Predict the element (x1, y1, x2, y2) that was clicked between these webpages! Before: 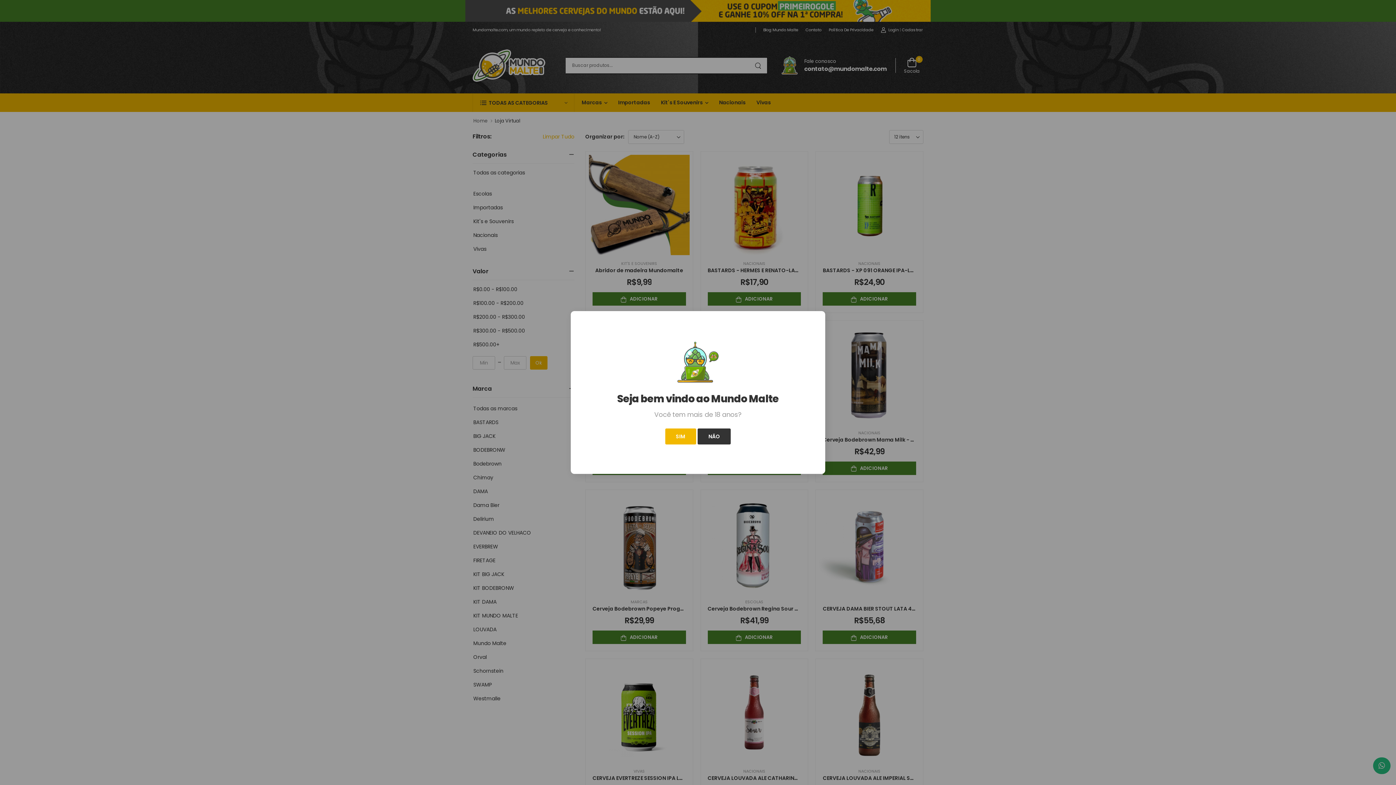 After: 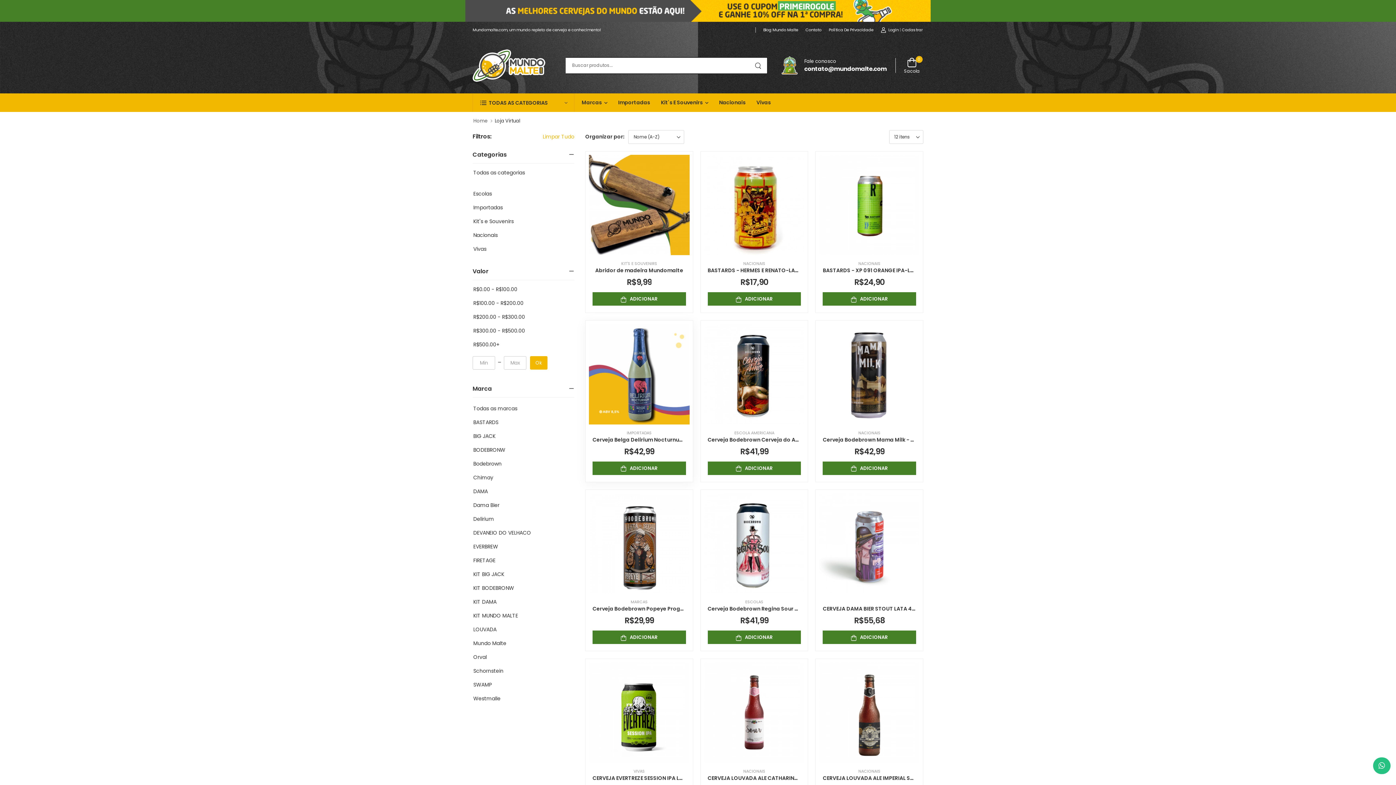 Action: label: SIM bbox: (665, 428, 696, 444)